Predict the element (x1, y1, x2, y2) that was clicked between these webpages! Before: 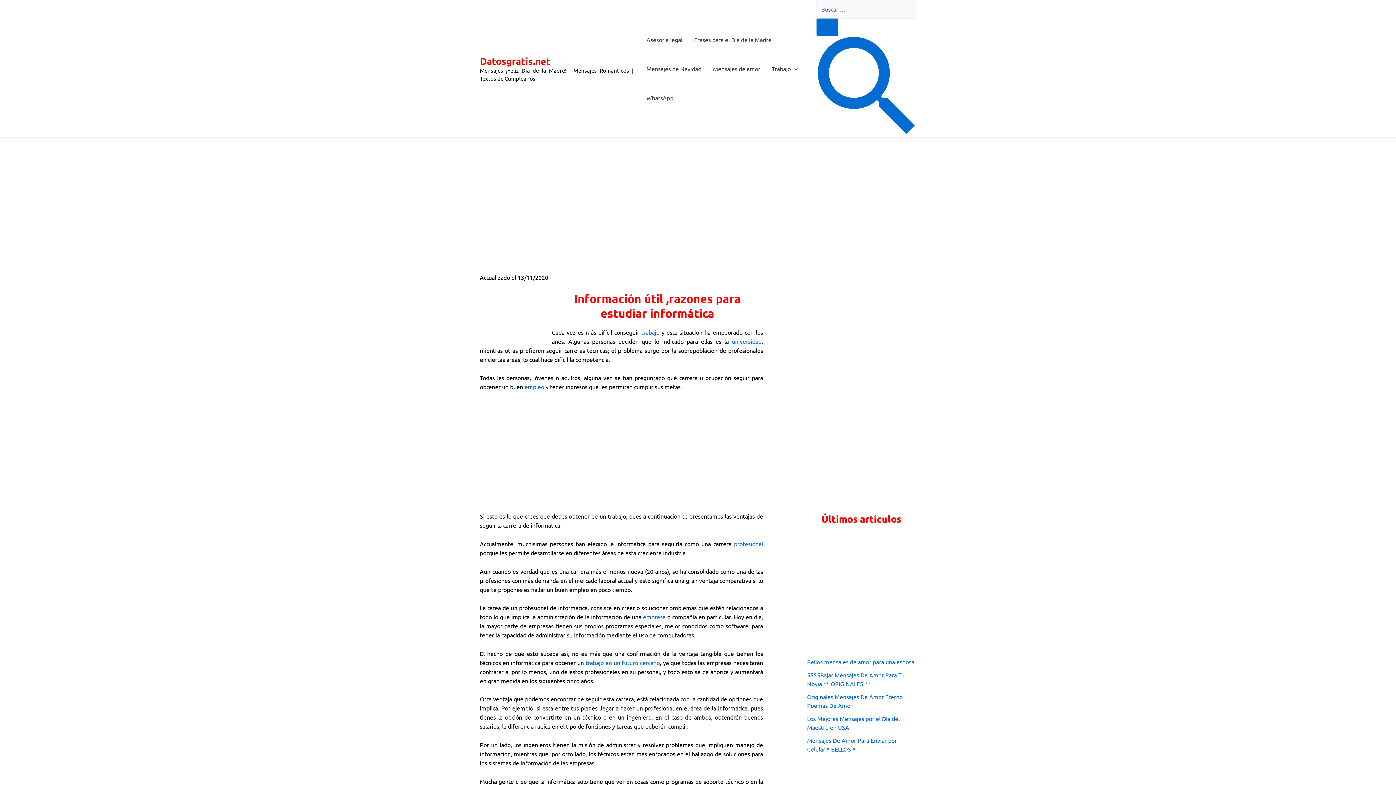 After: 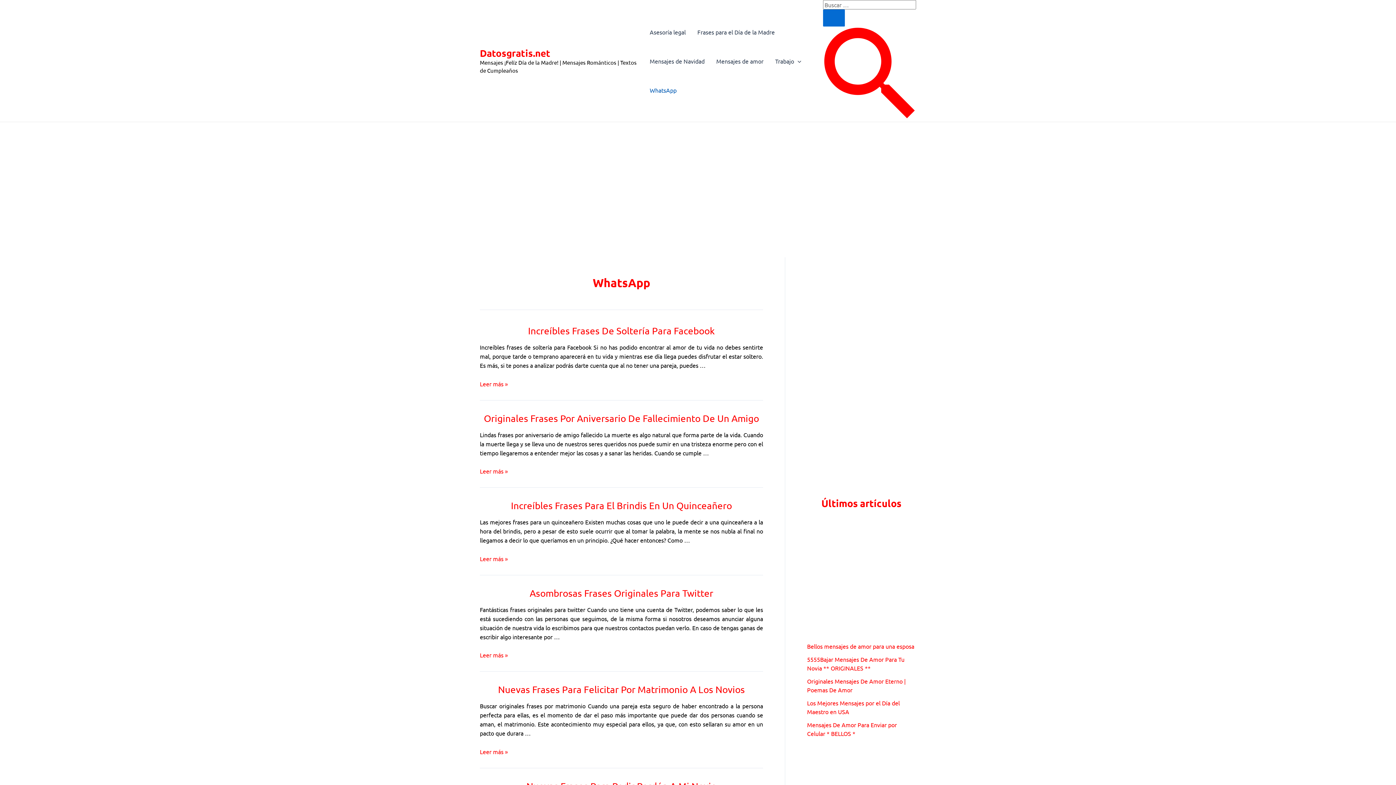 Action: bbox: (640, 83, 679, 112) label: WhatsApp